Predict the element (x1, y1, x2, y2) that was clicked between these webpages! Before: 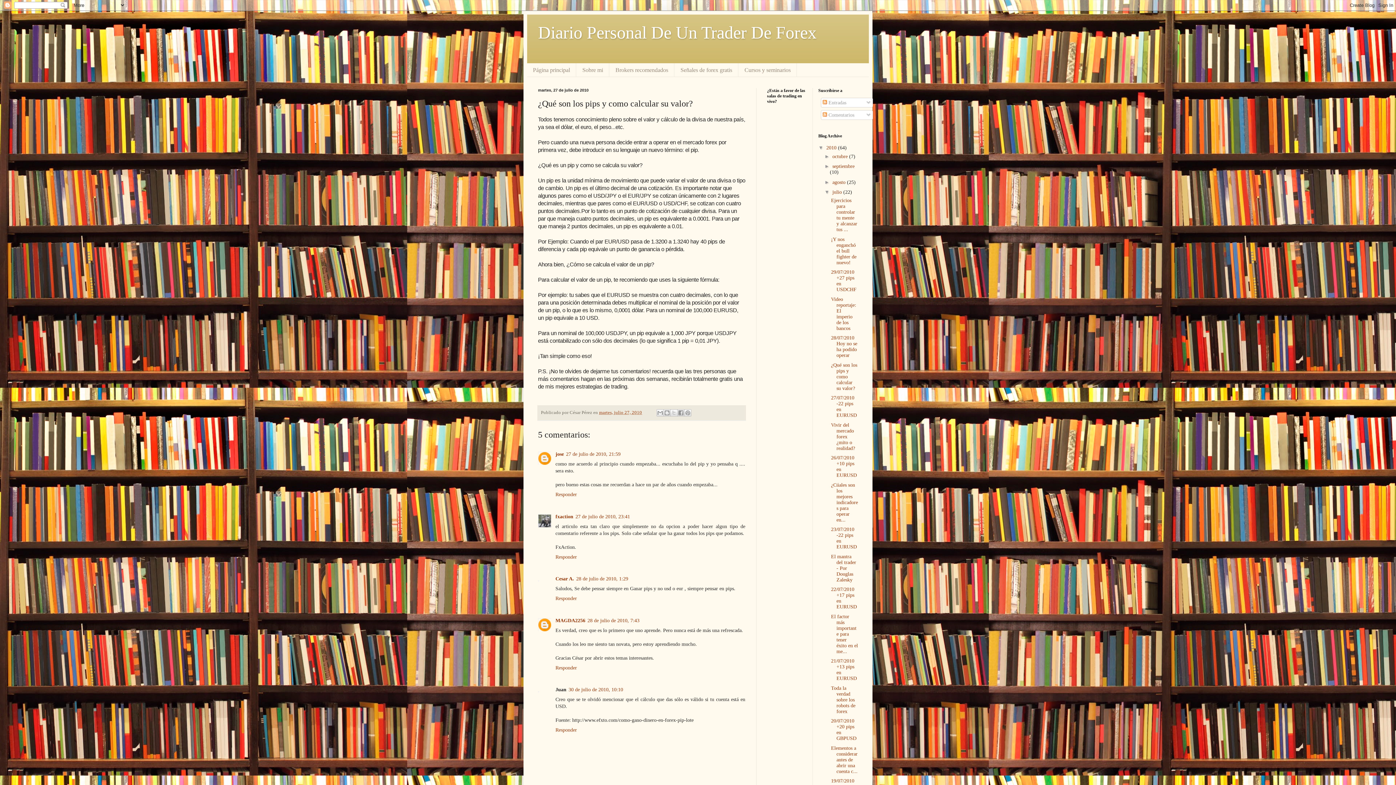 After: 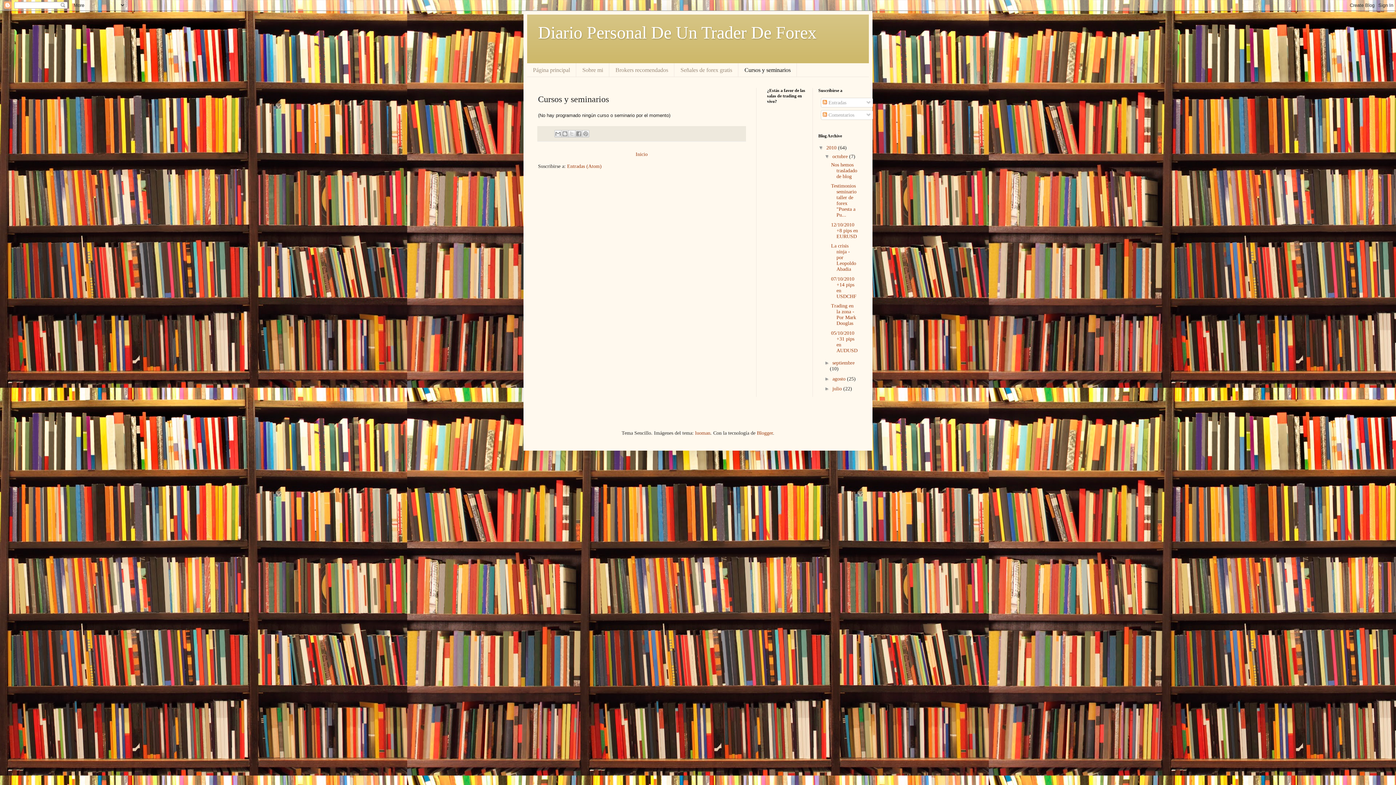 Action: label: Cursos y seminarios bbox: (738, 63, 797, 76)